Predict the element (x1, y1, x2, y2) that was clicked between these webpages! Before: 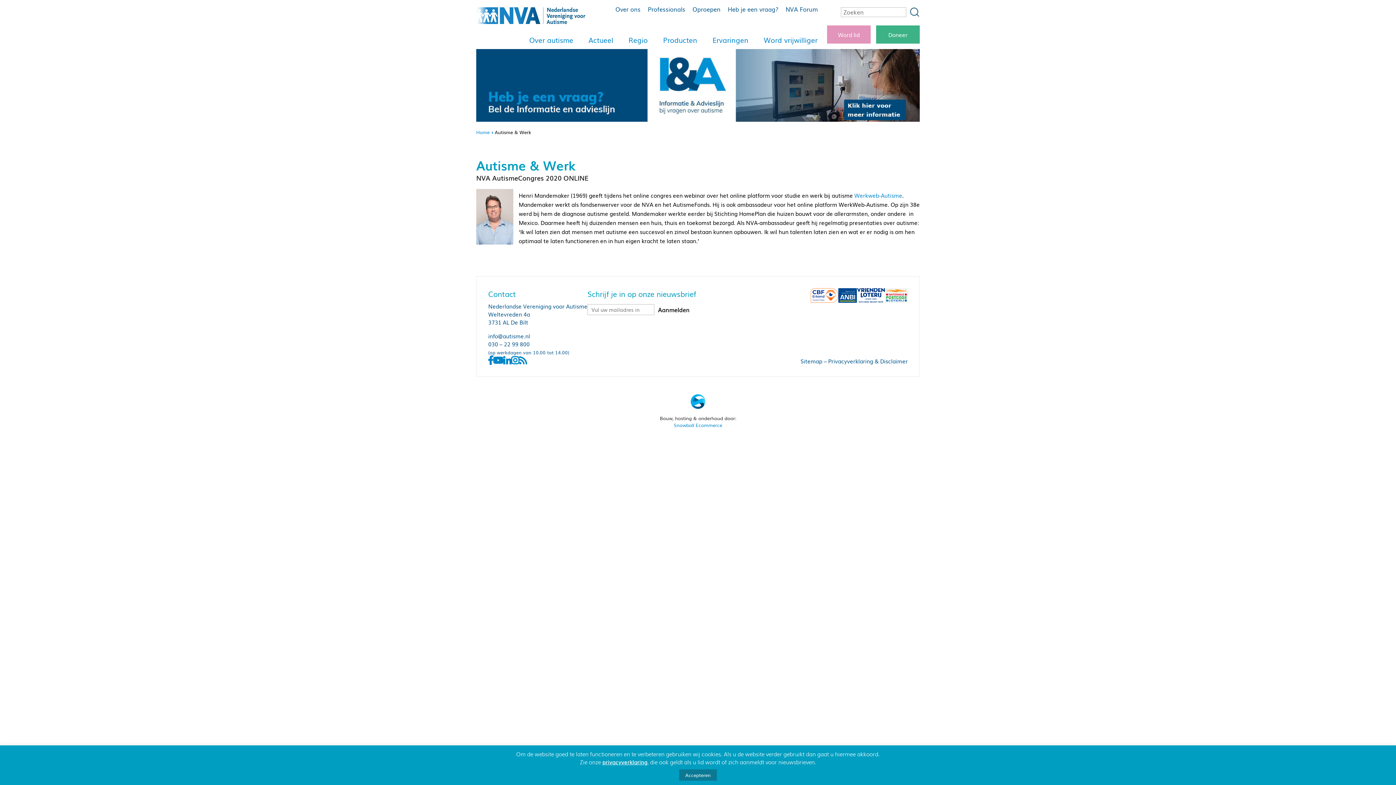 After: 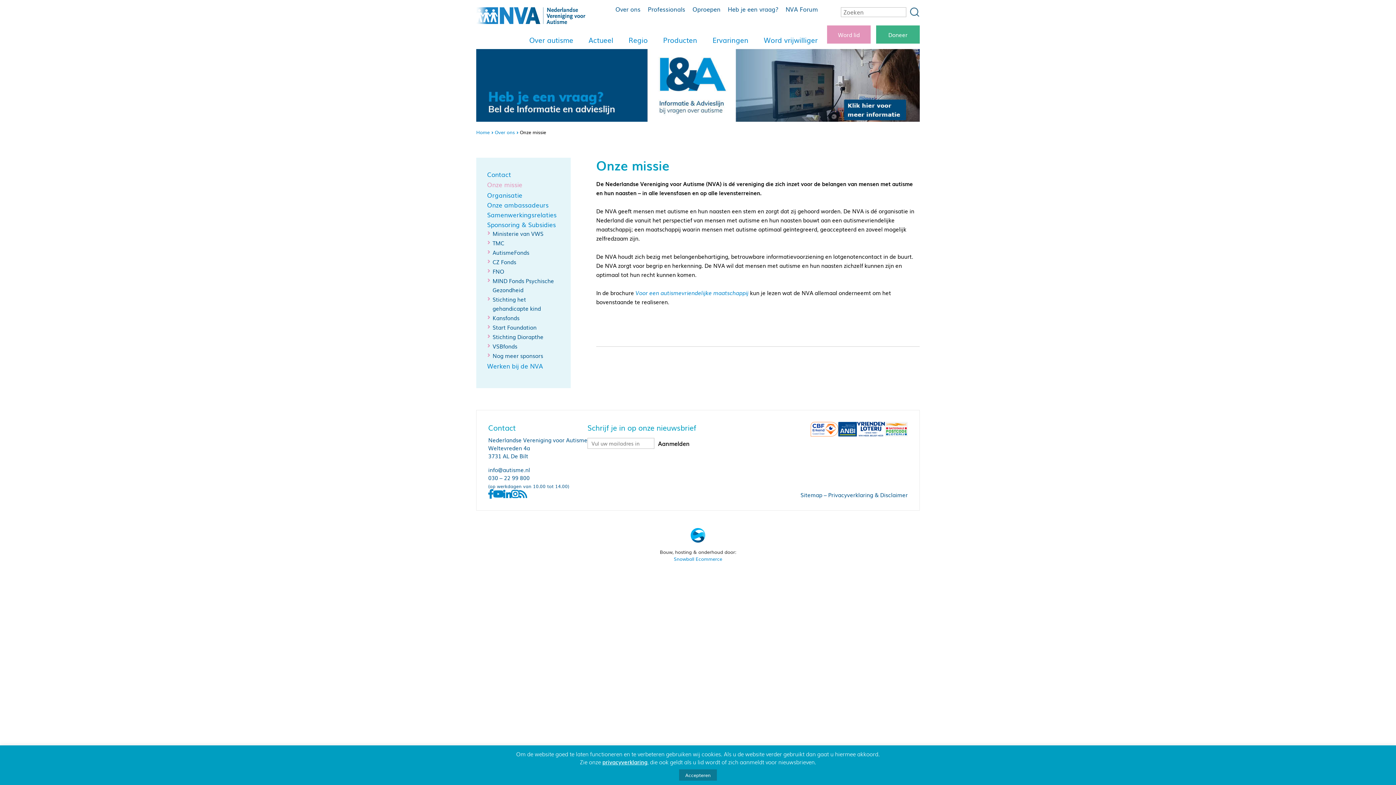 Action: bbox: (615, 4, 640, 13) label: Over ons